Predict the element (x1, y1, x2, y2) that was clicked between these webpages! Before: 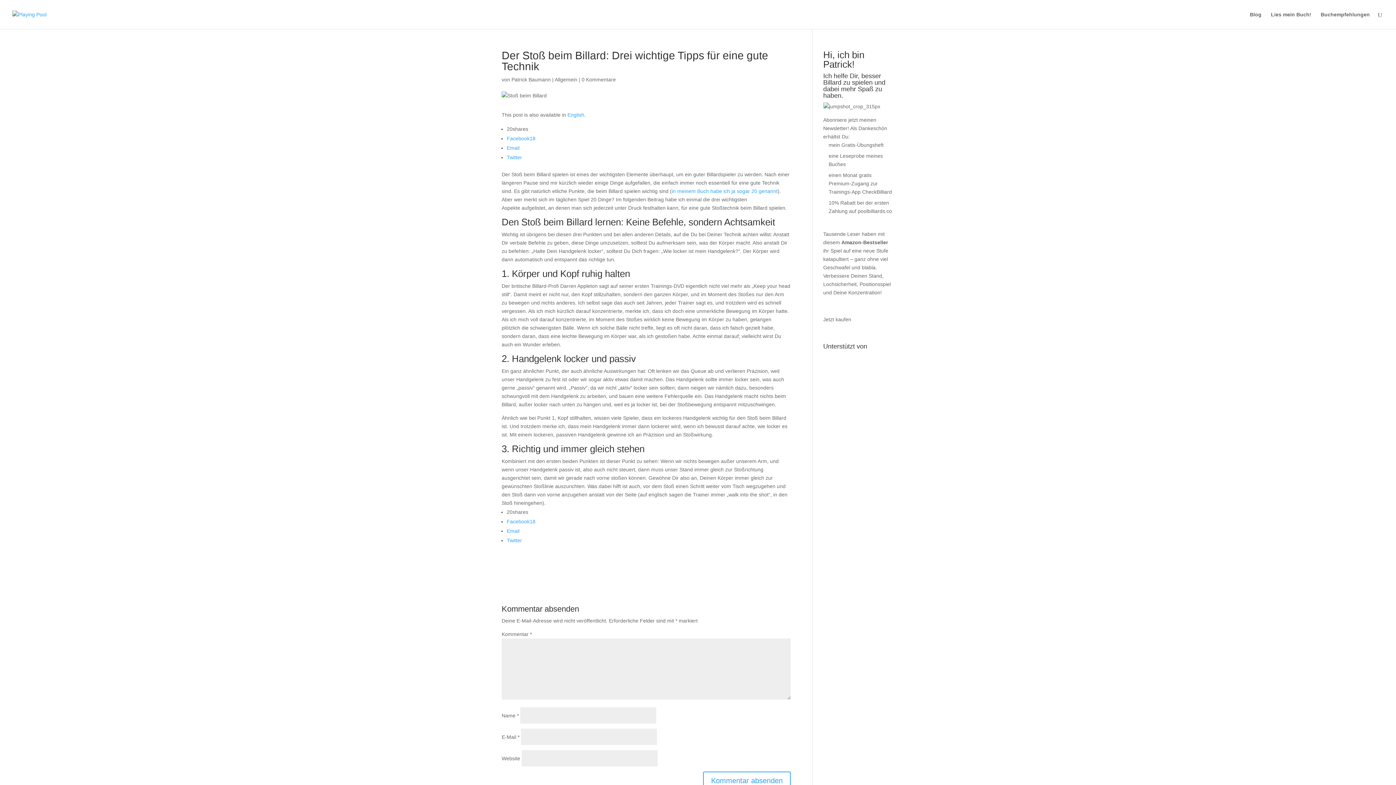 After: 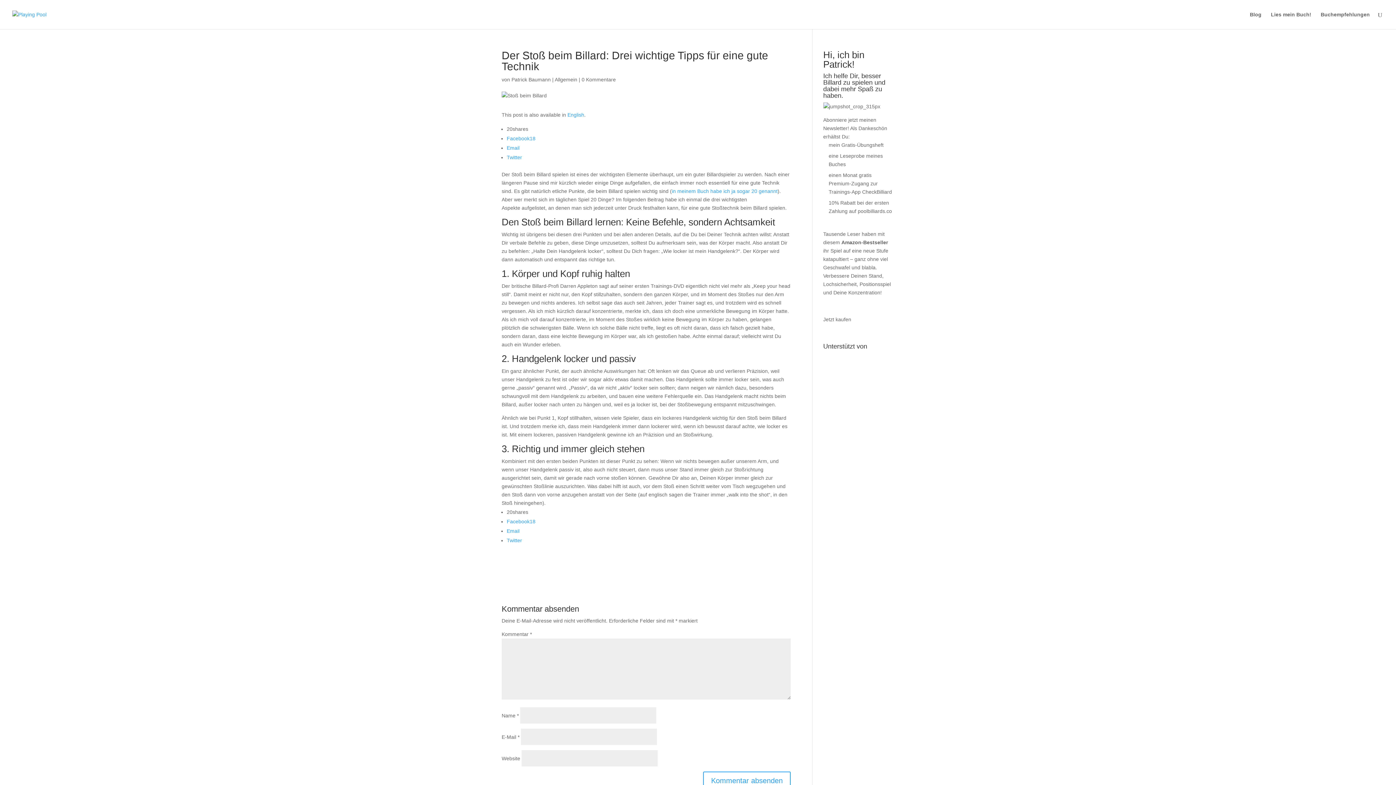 Action: bbox: (581, 76, 616, 82) label: 0 Kommentare